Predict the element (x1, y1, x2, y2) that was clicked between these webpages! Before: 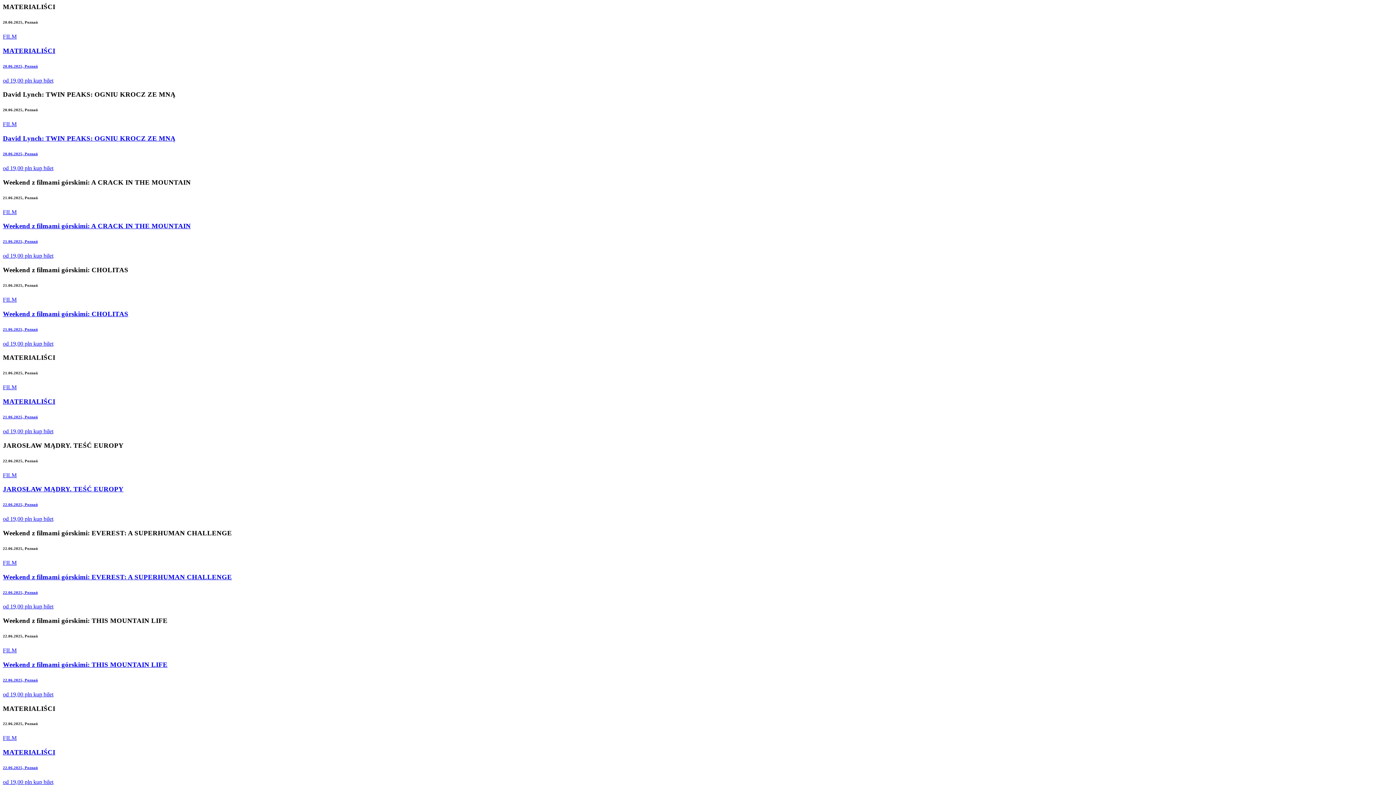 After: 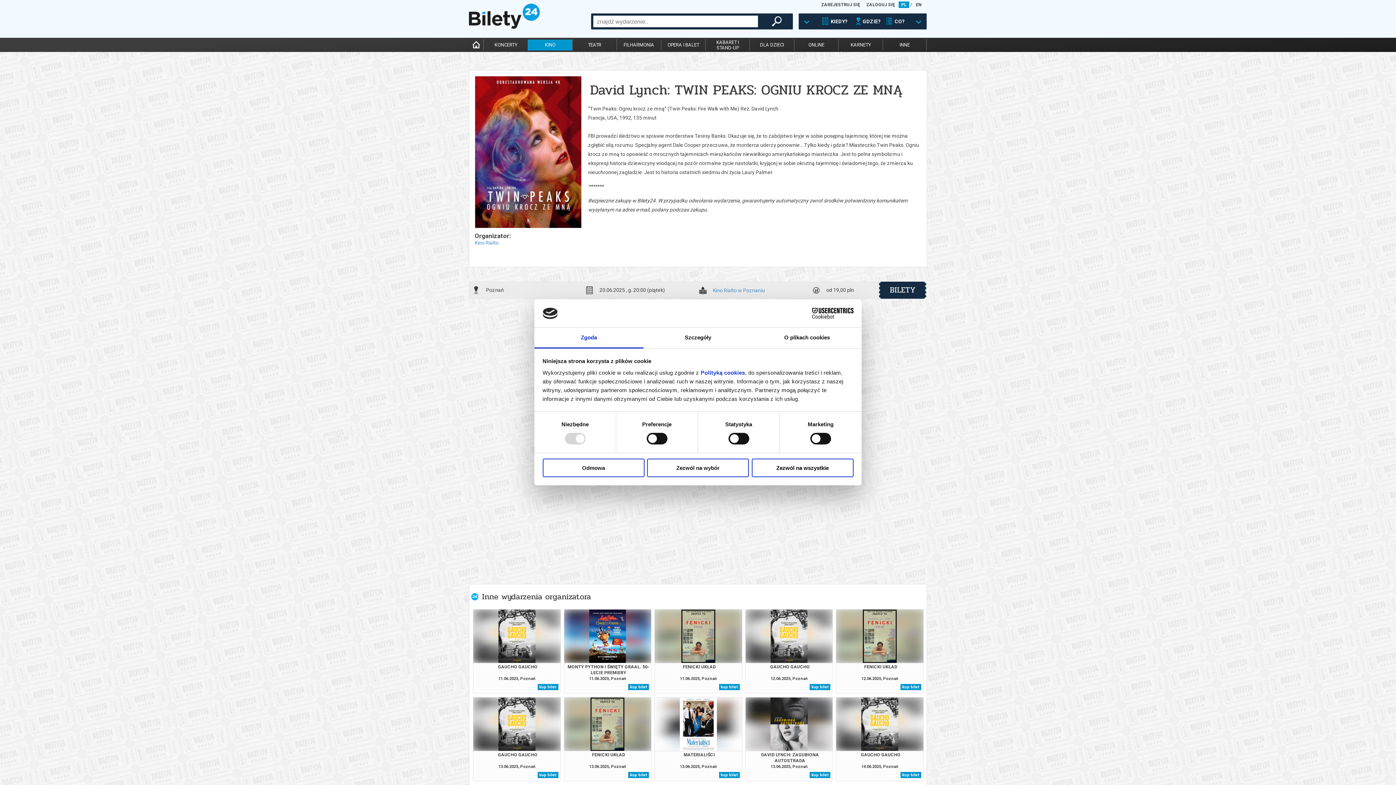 Action: bbox: (2, 121, 1393, 171) label: FILM
David Lynch: TWIN PEAKS: OGNIU KROCZ ZE MNĄ
20.06.2025, Poznań
od 19,00 pln 